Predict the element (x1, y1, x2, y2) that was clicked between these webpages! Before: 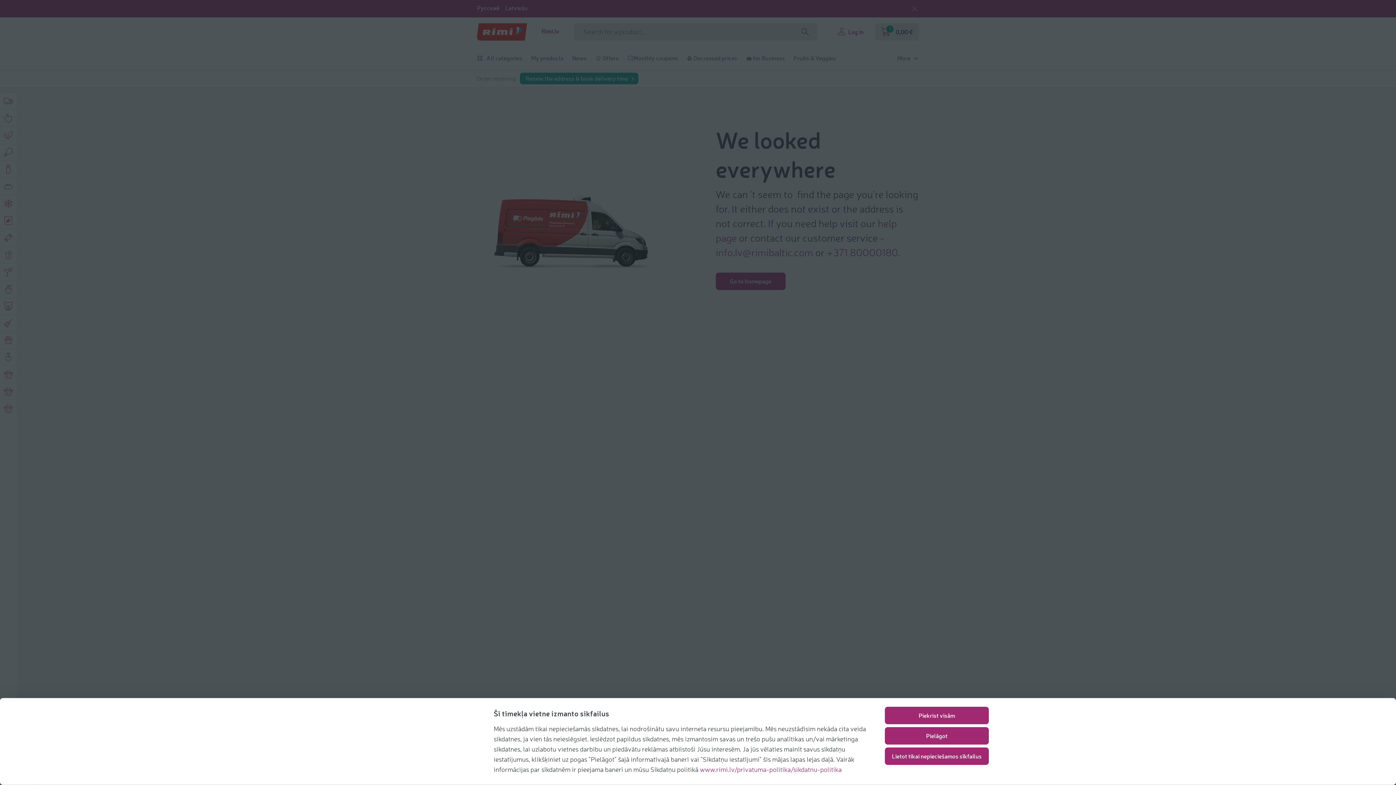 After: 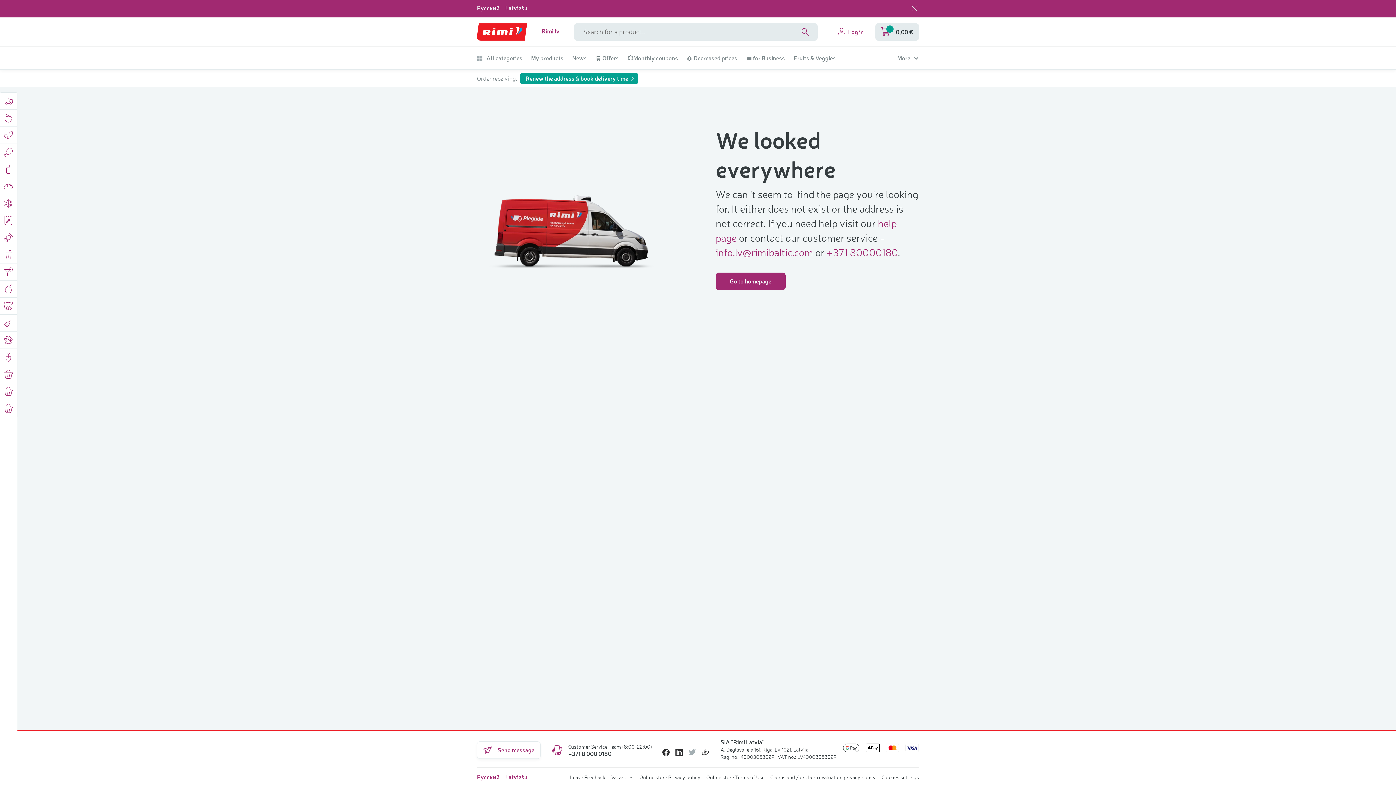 Action: bbox: (885, 707, 989, 724) label: Piekrist visām